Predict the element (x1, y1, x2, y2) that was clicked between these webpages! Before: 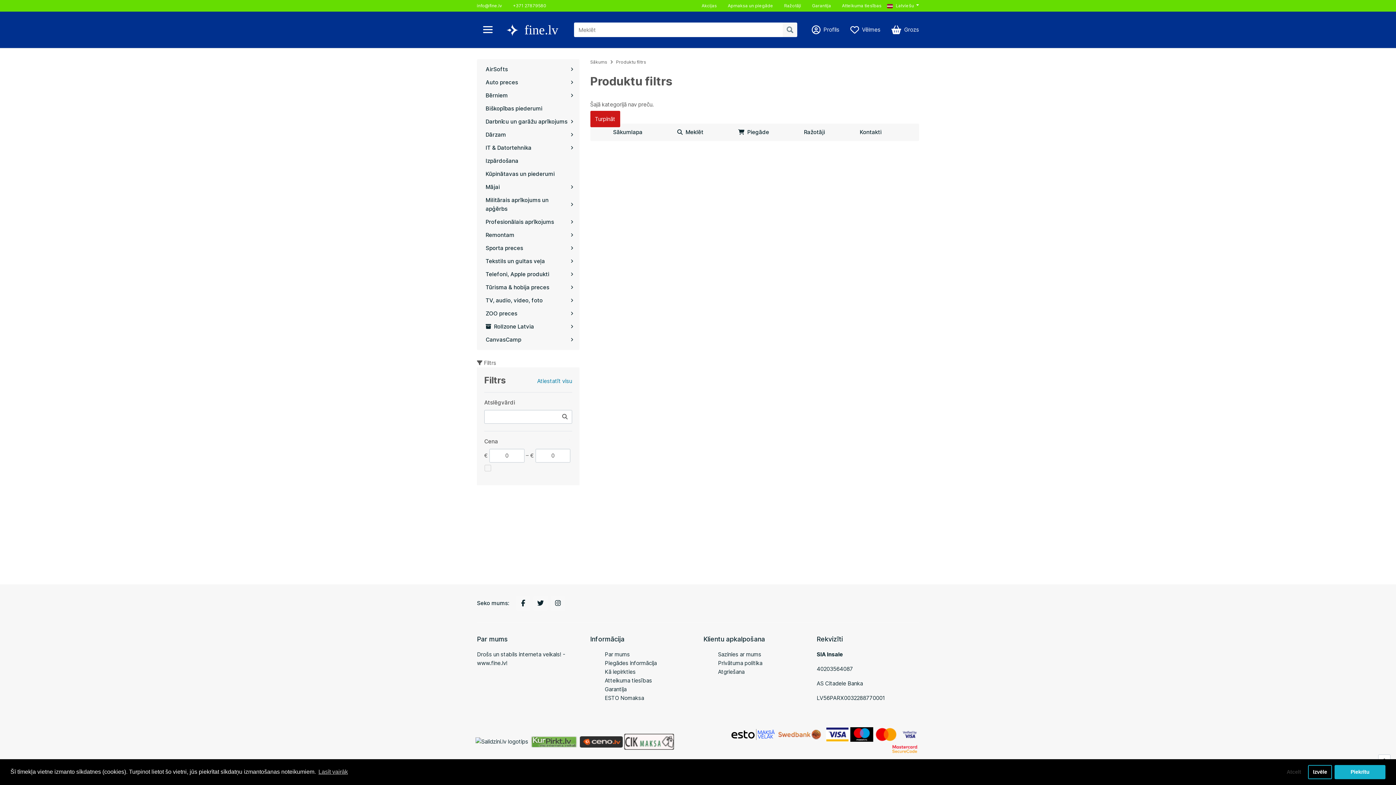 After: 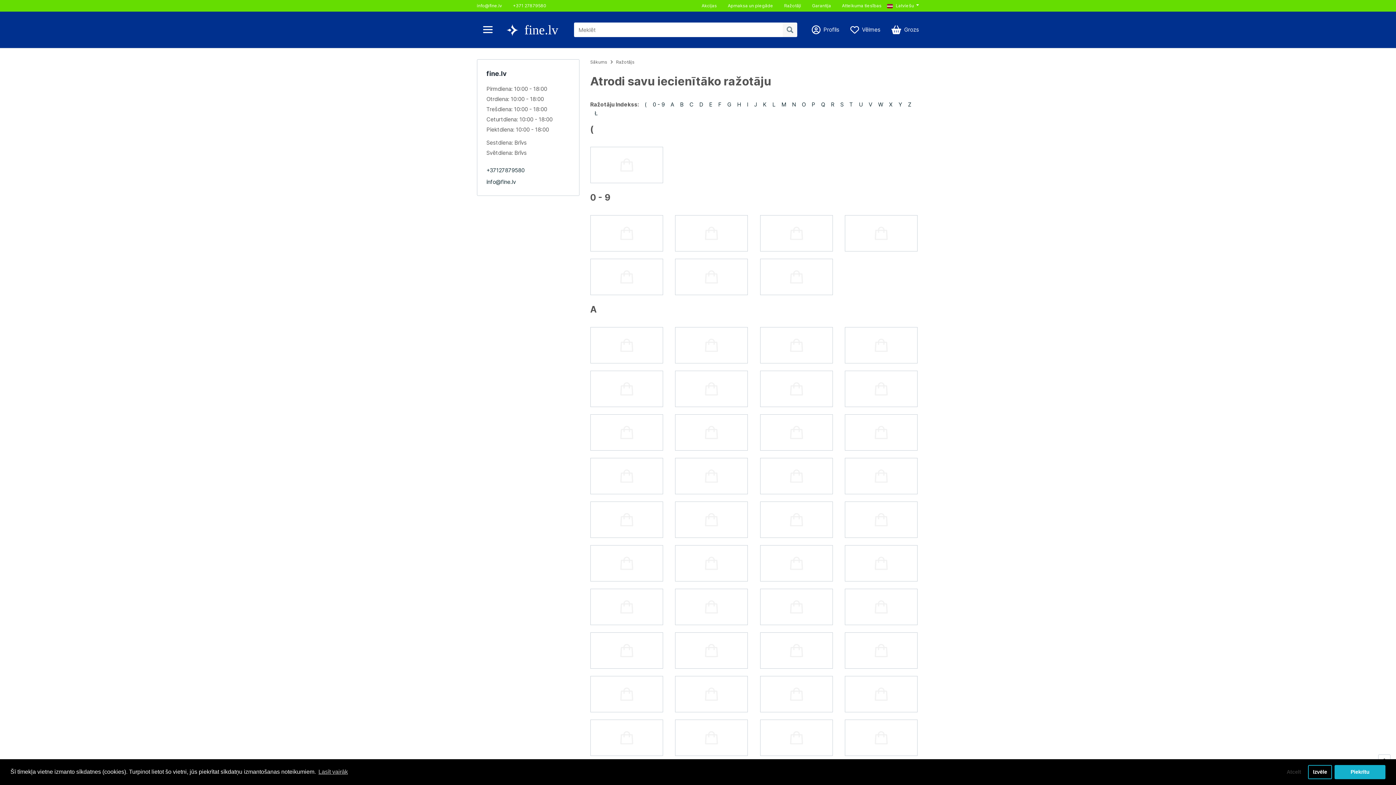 Action: label: Ražotāji bbox: (784, 2, 801, 8)